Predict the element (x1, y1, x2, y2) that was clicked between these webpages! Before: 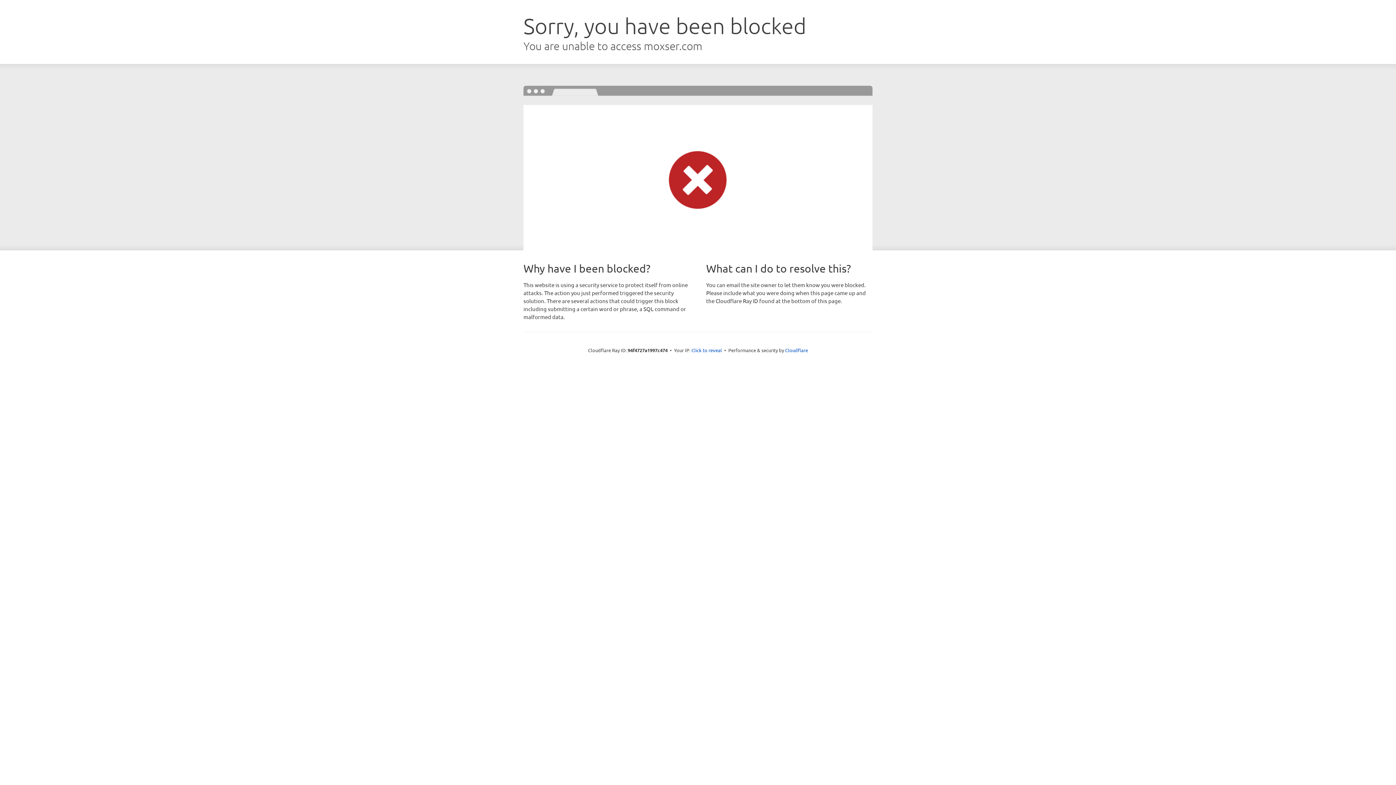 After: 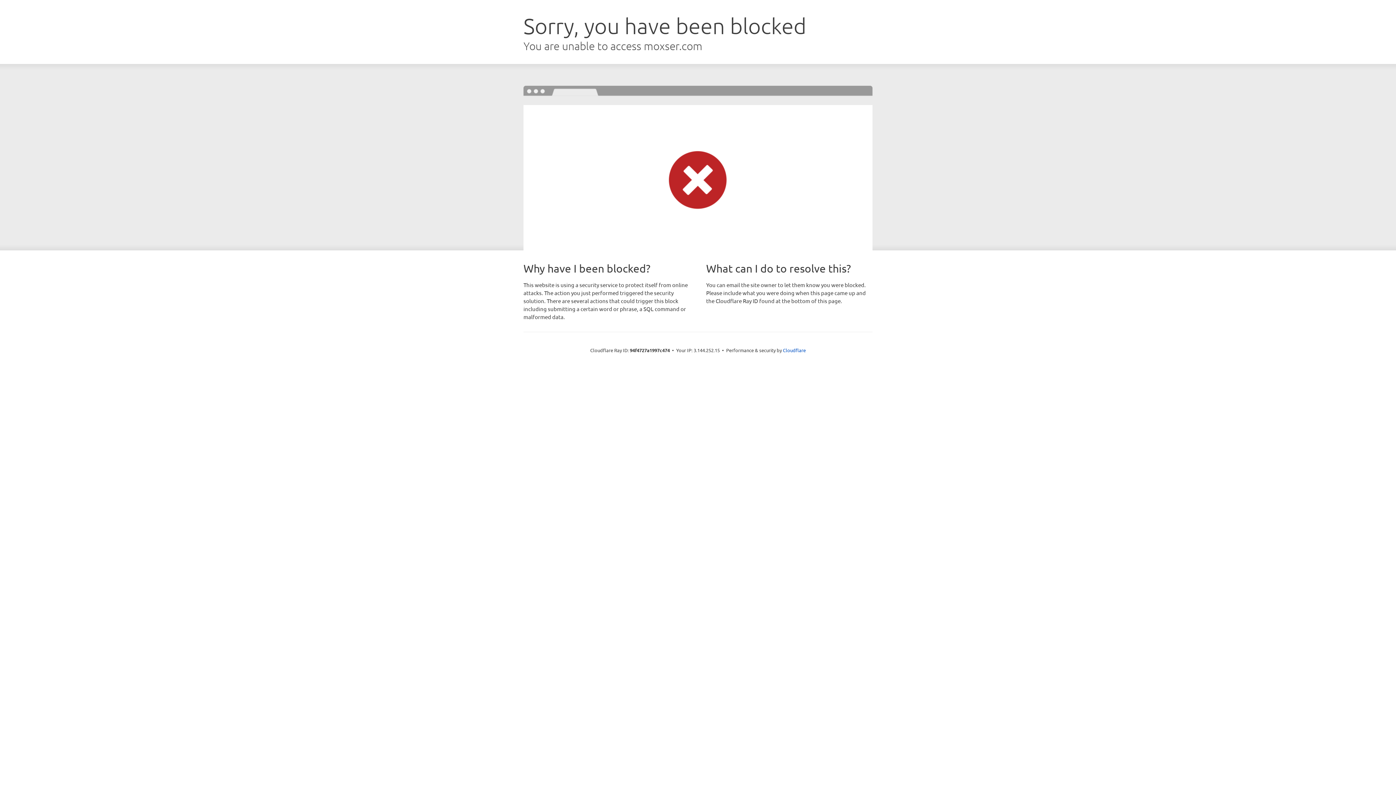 Action: label: Click to reveal bbox: (691, 346, 722, 353)